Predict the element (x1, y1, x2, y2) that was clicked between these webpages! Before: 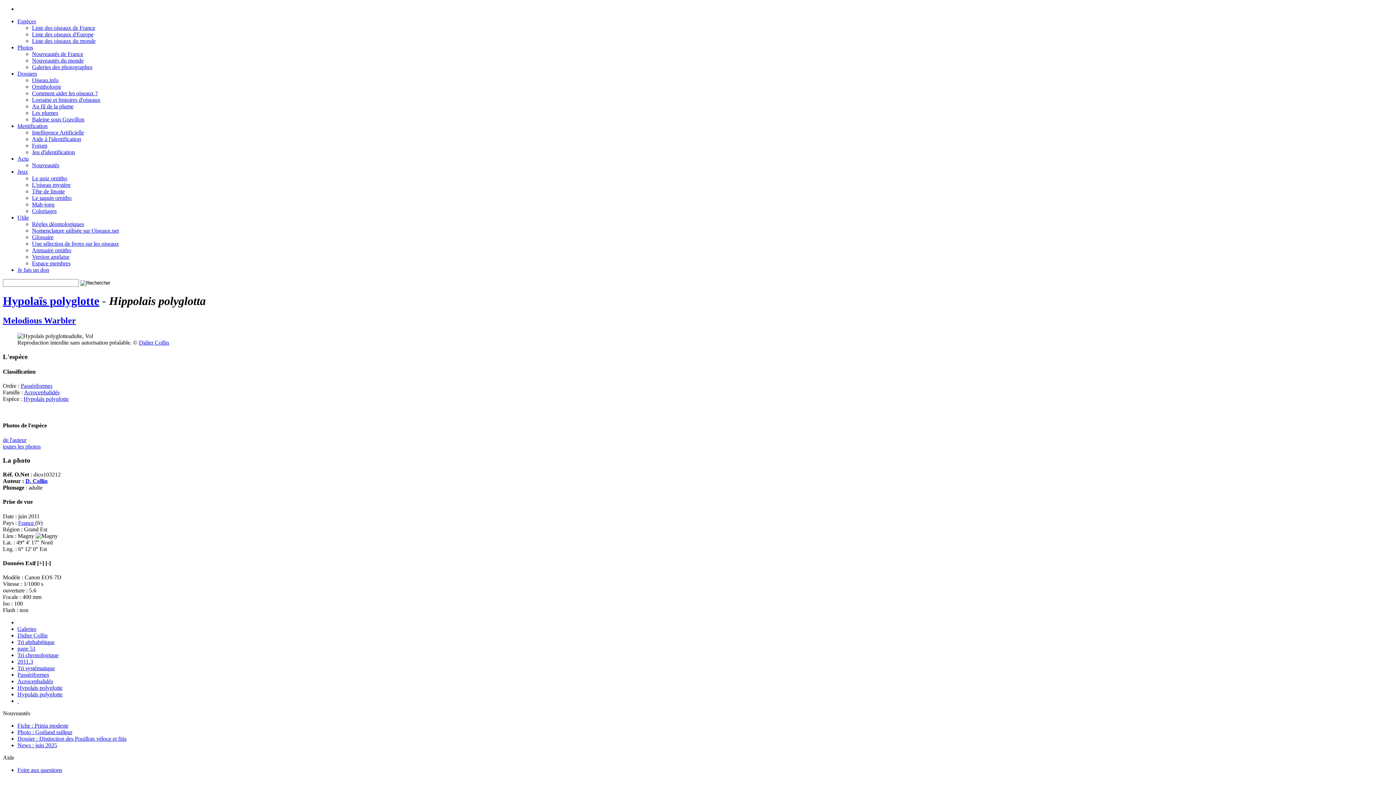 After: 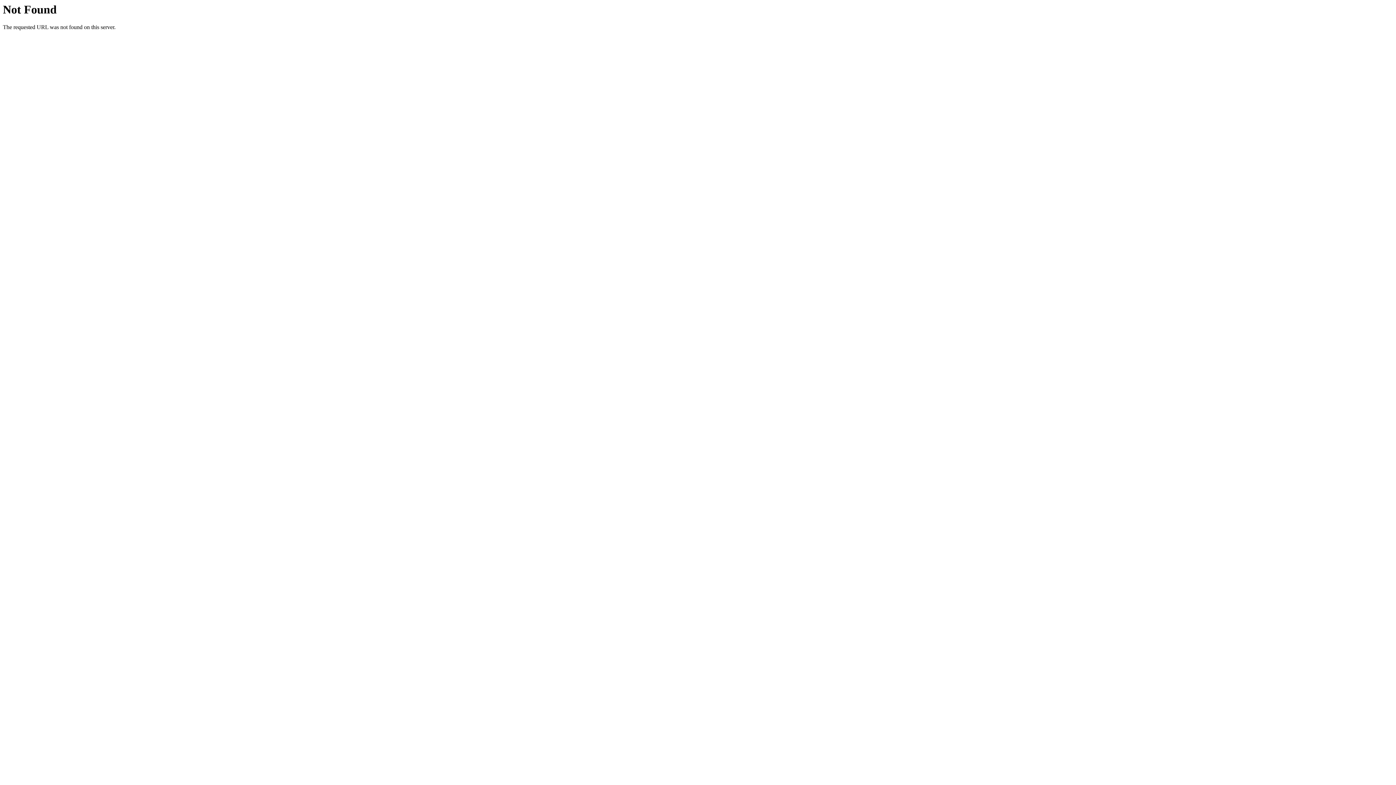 Action: label: toutes les photos bbox: (2, 443, 40, 449)